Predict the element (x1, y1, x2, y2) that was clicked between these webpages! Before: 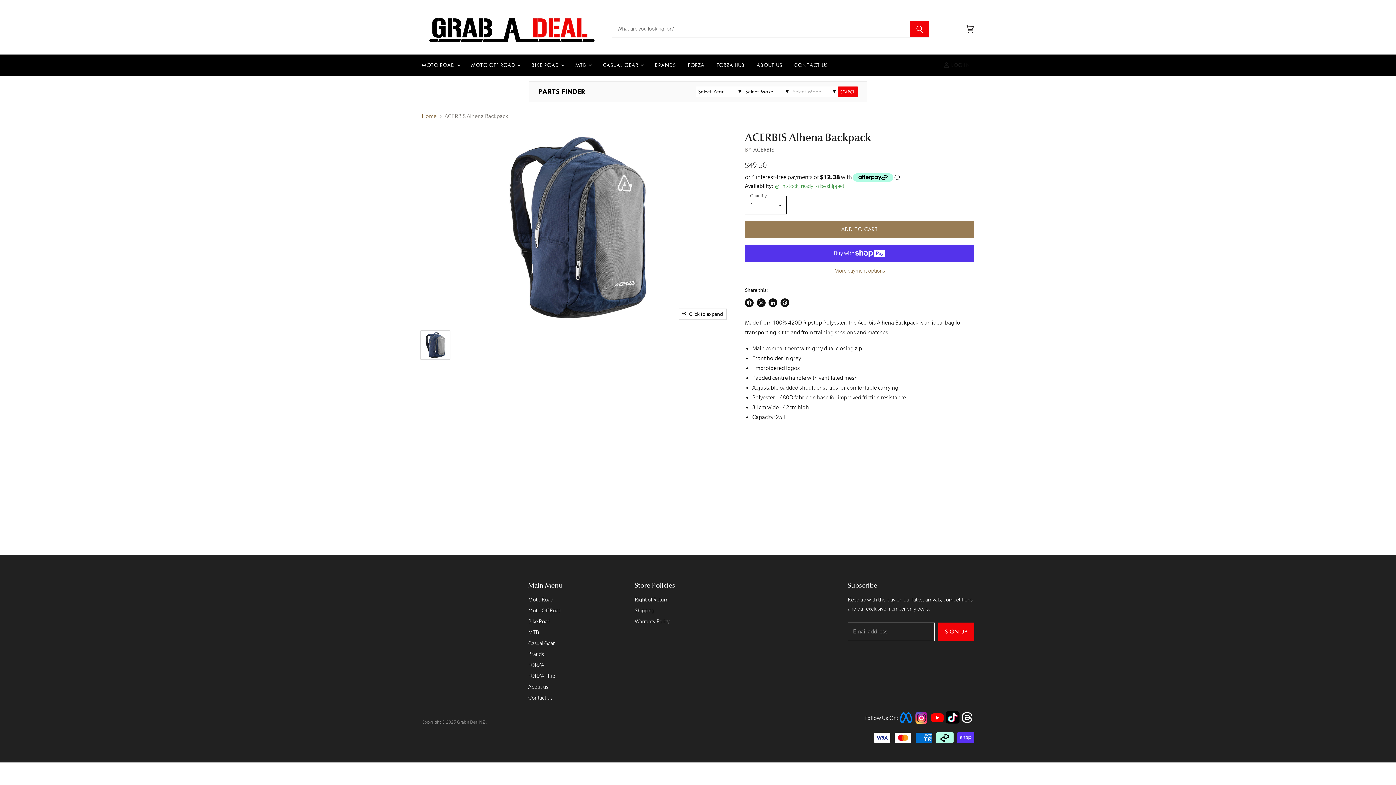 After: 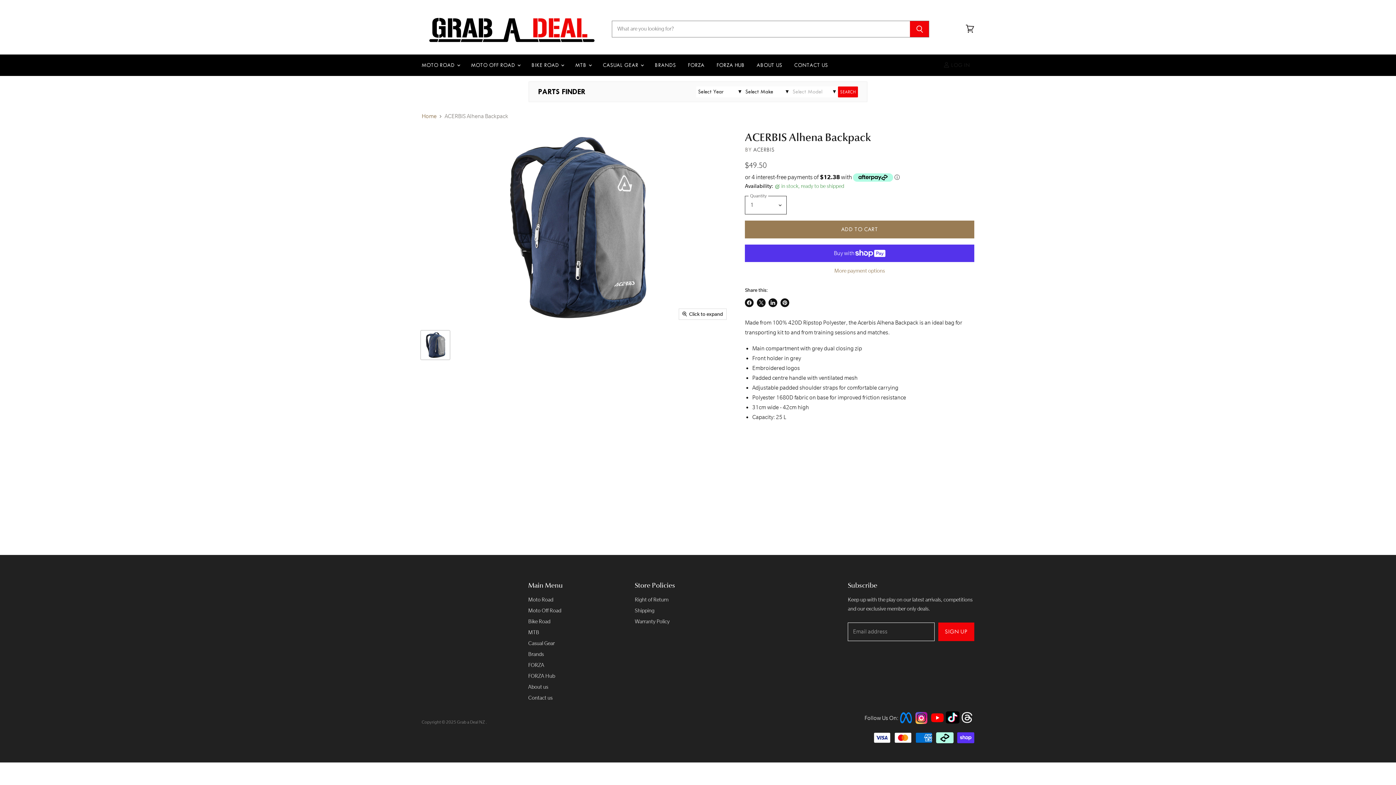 Action: bbox: (915, 719, 927, 725)